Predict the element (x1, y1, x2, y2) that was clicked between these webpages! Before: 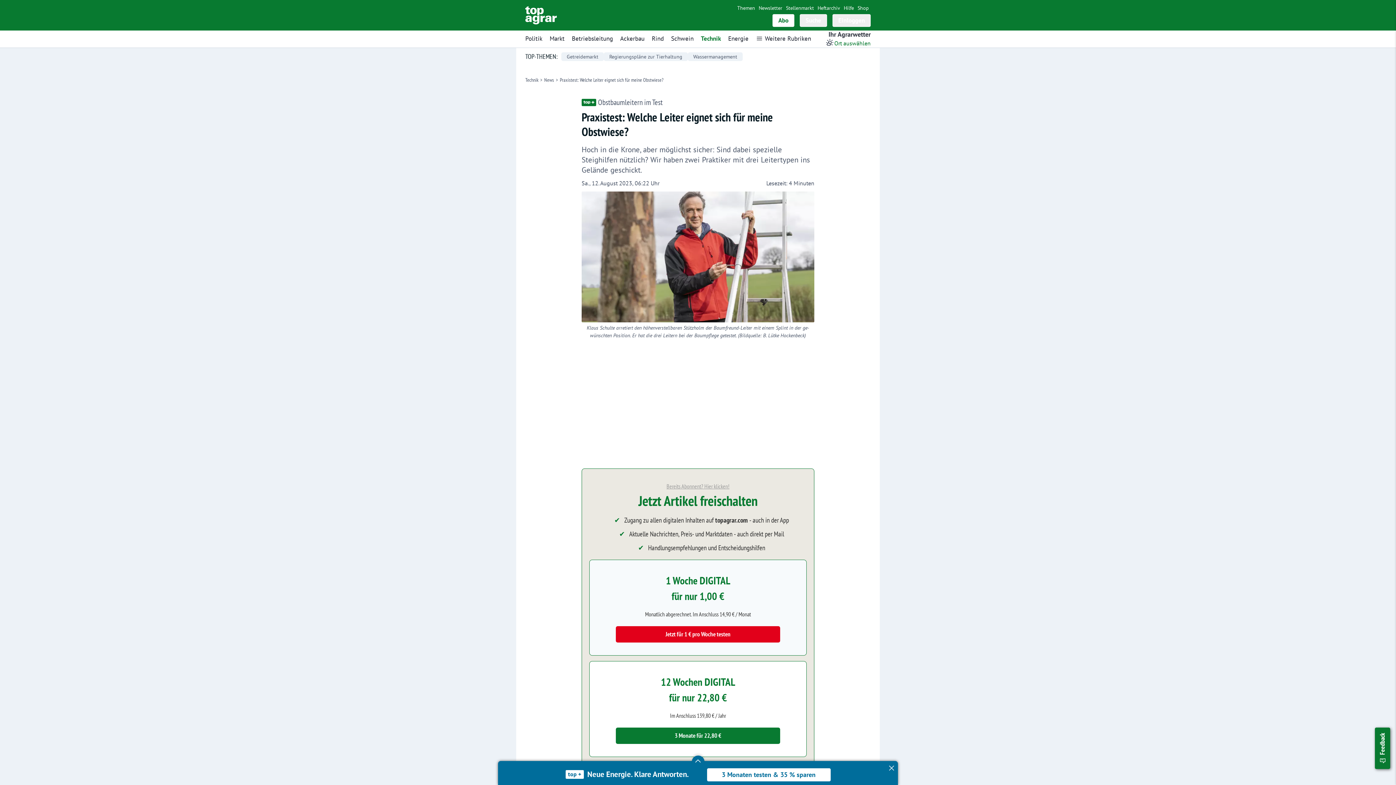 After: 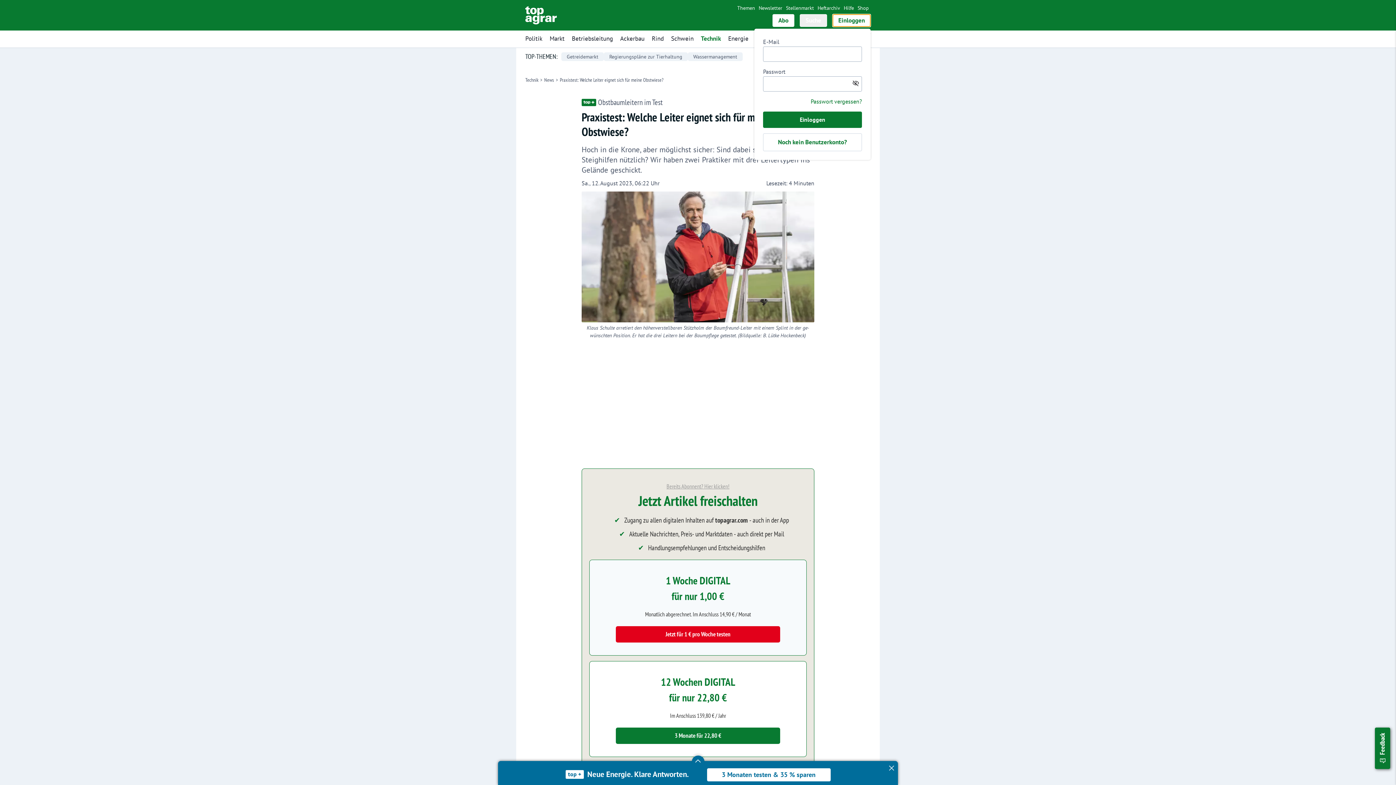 Action: label: Einloggen bbox: (832, 14, 870, 26)